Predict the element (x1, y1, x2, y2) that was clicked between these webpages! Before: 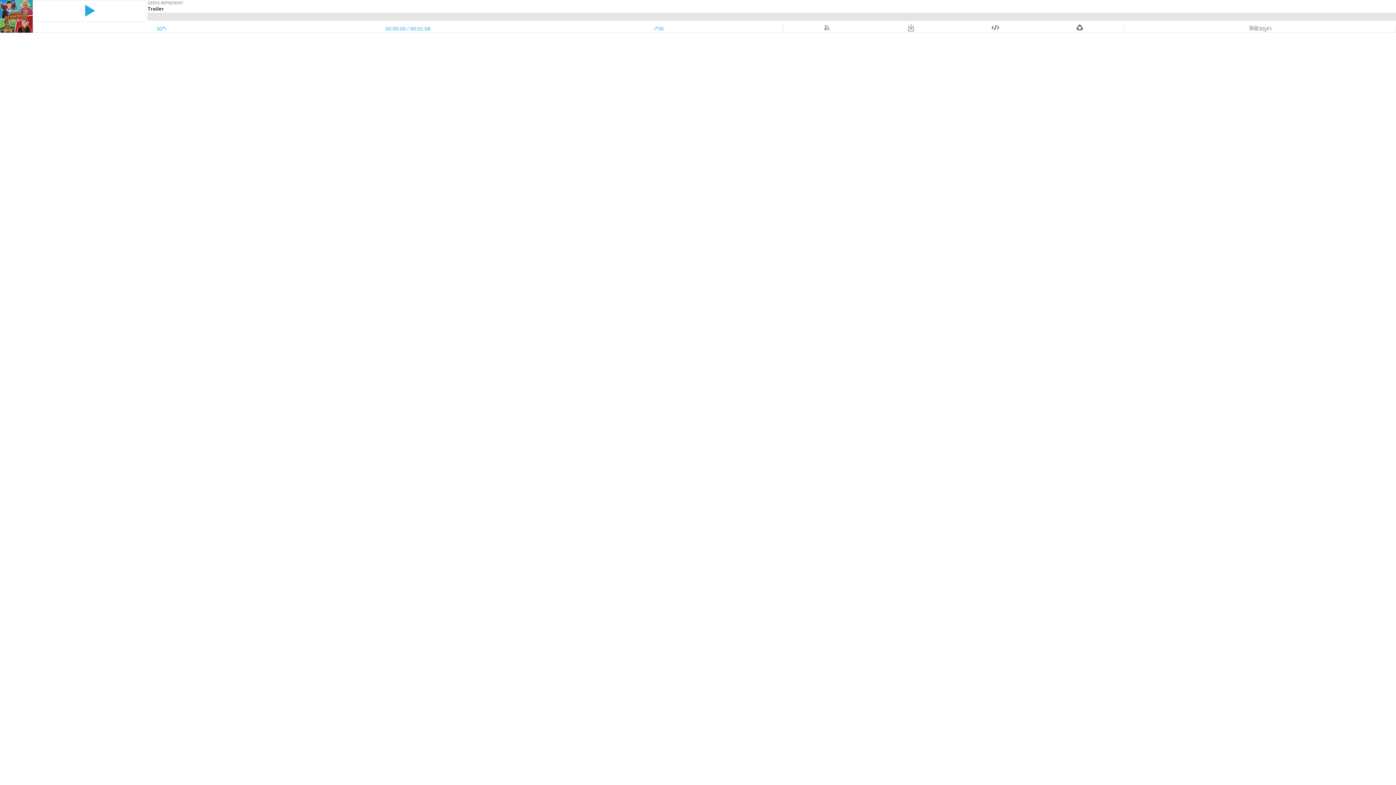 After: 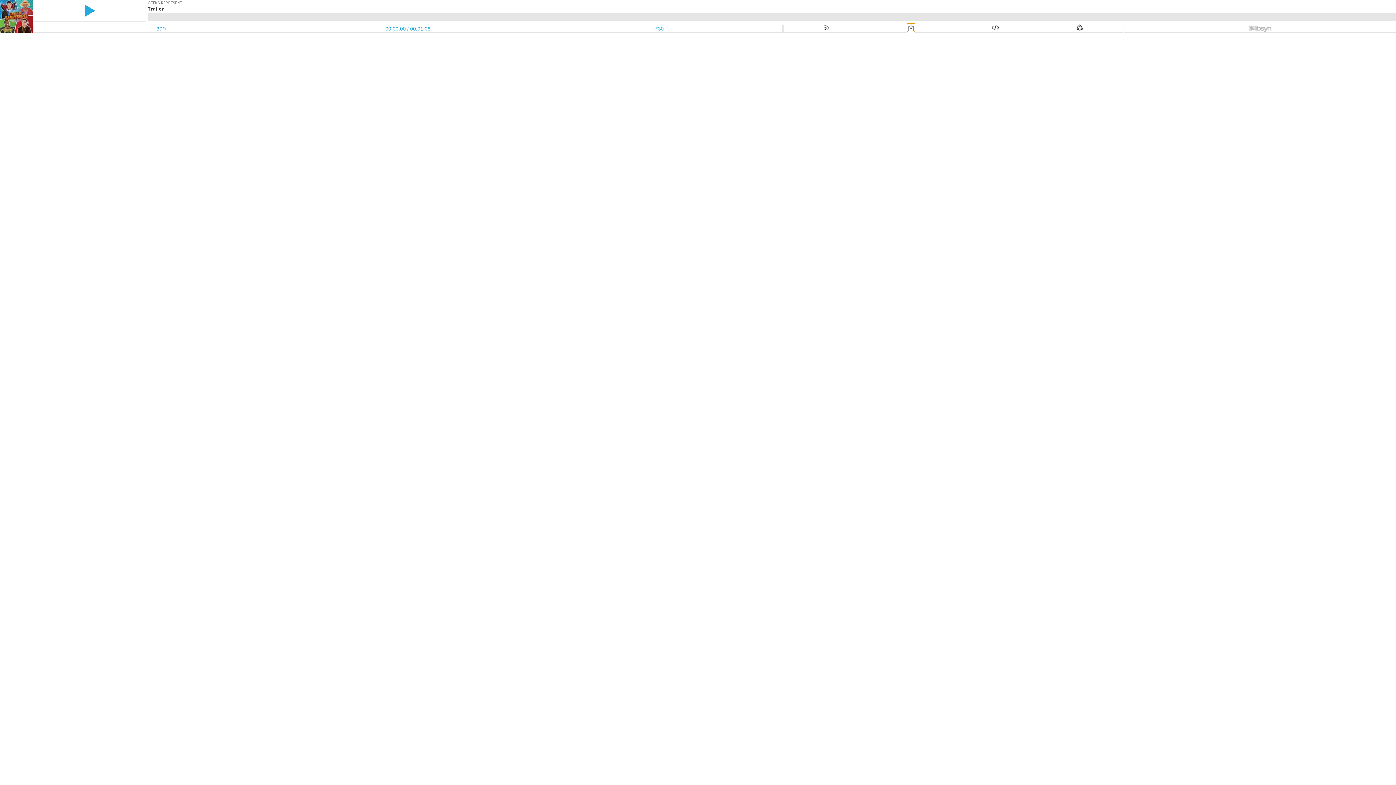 Action: bbox: (907, 25, 915, 31)